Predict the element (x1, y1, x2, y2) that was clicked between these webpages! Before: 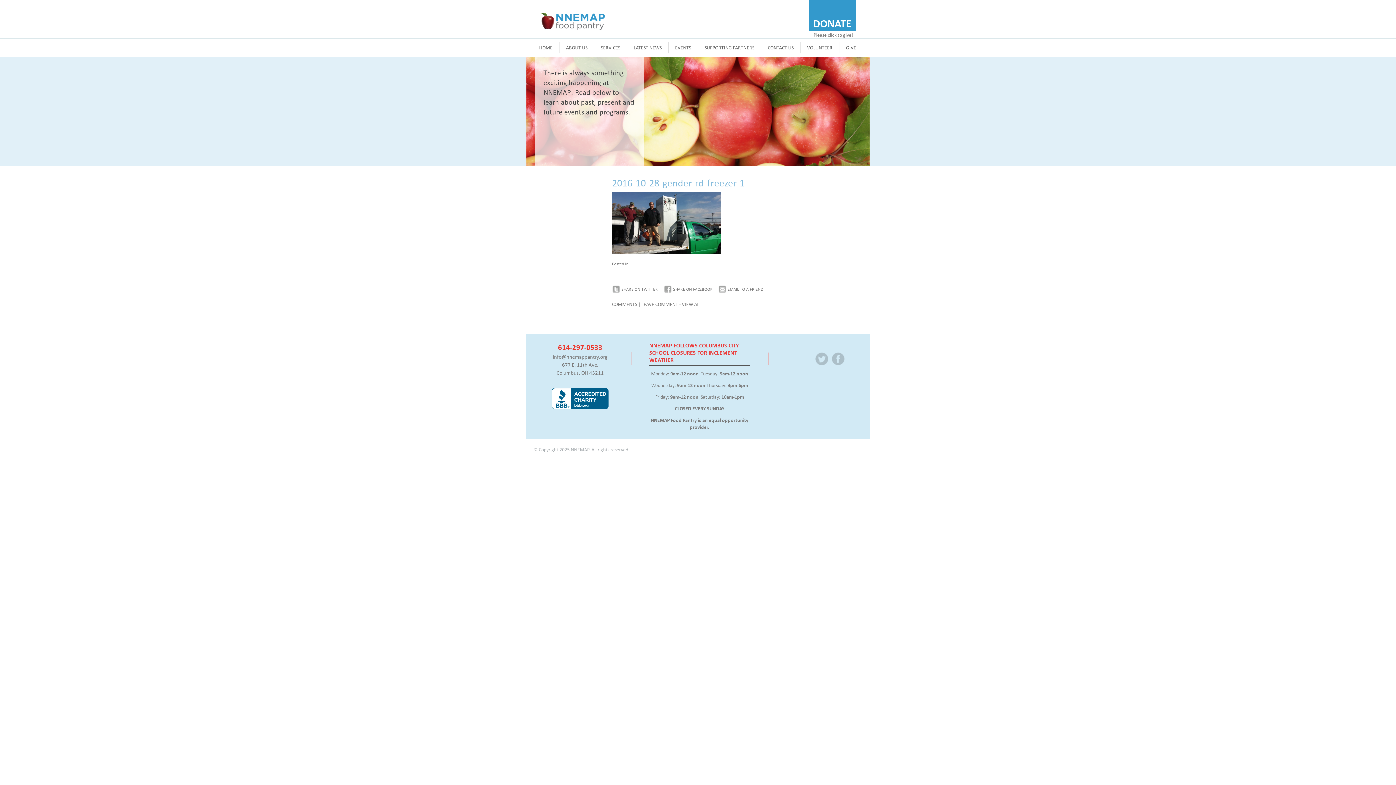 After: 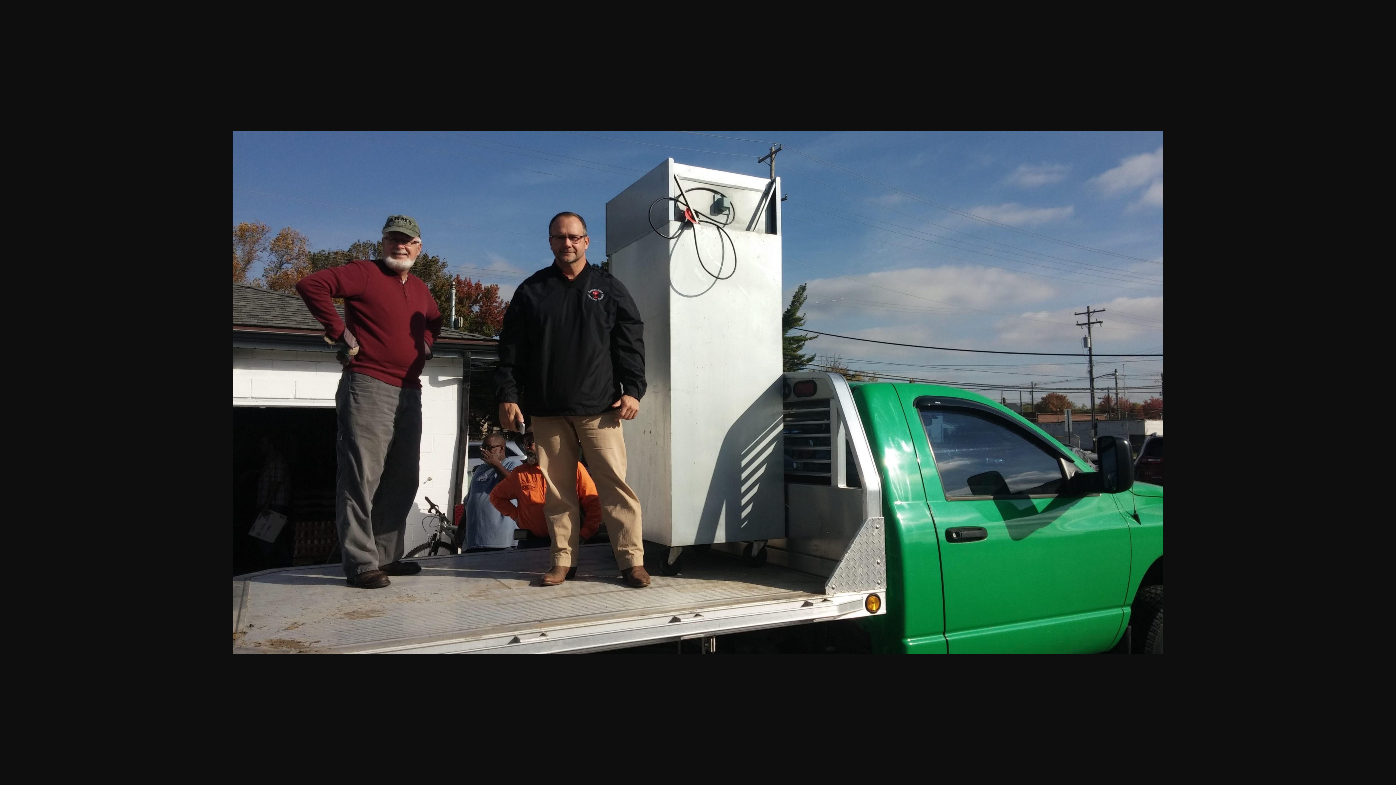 Action: bbox: (612, 219, 721, 225)